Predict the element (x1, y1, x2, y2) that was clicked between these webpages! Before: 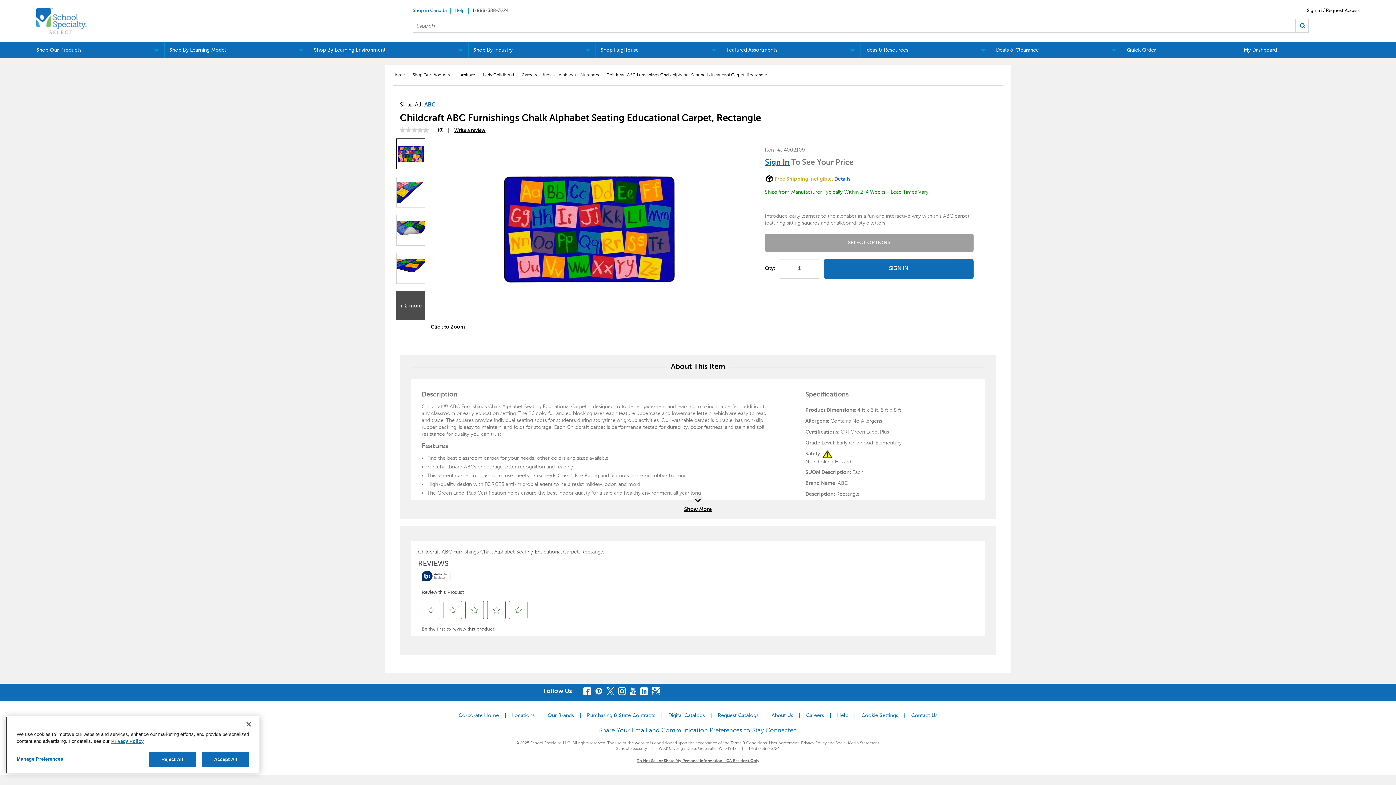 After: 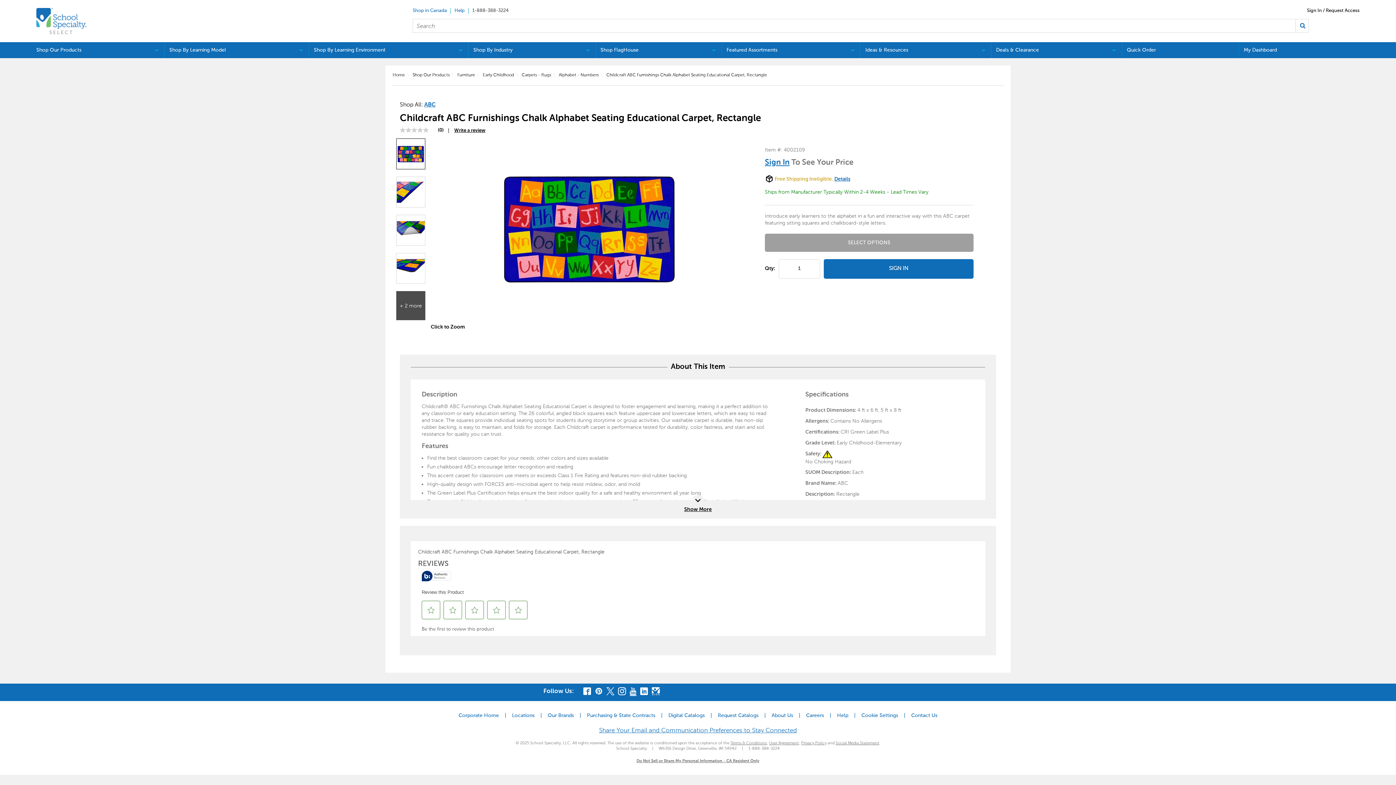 Action: label: Youtube bbox: (629, 687, 636, 695)